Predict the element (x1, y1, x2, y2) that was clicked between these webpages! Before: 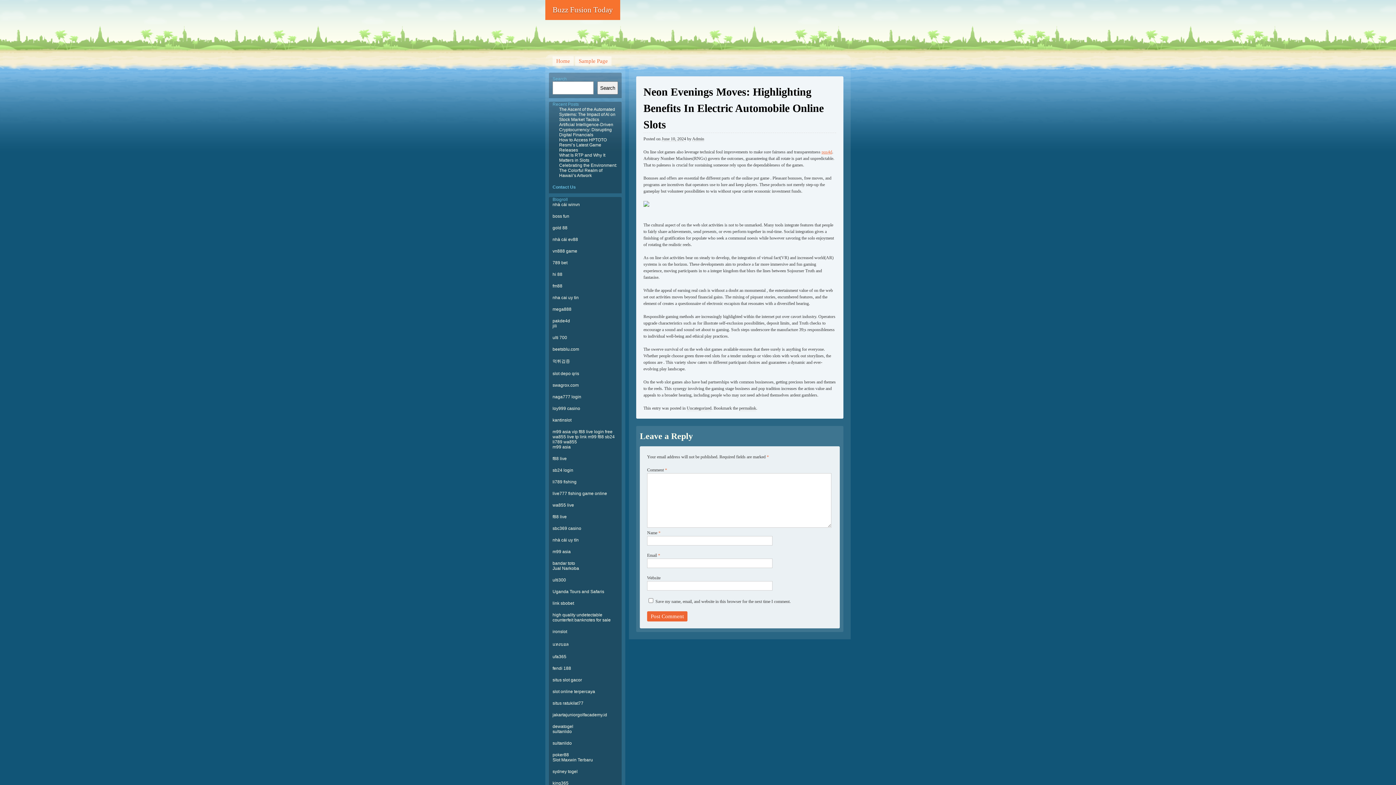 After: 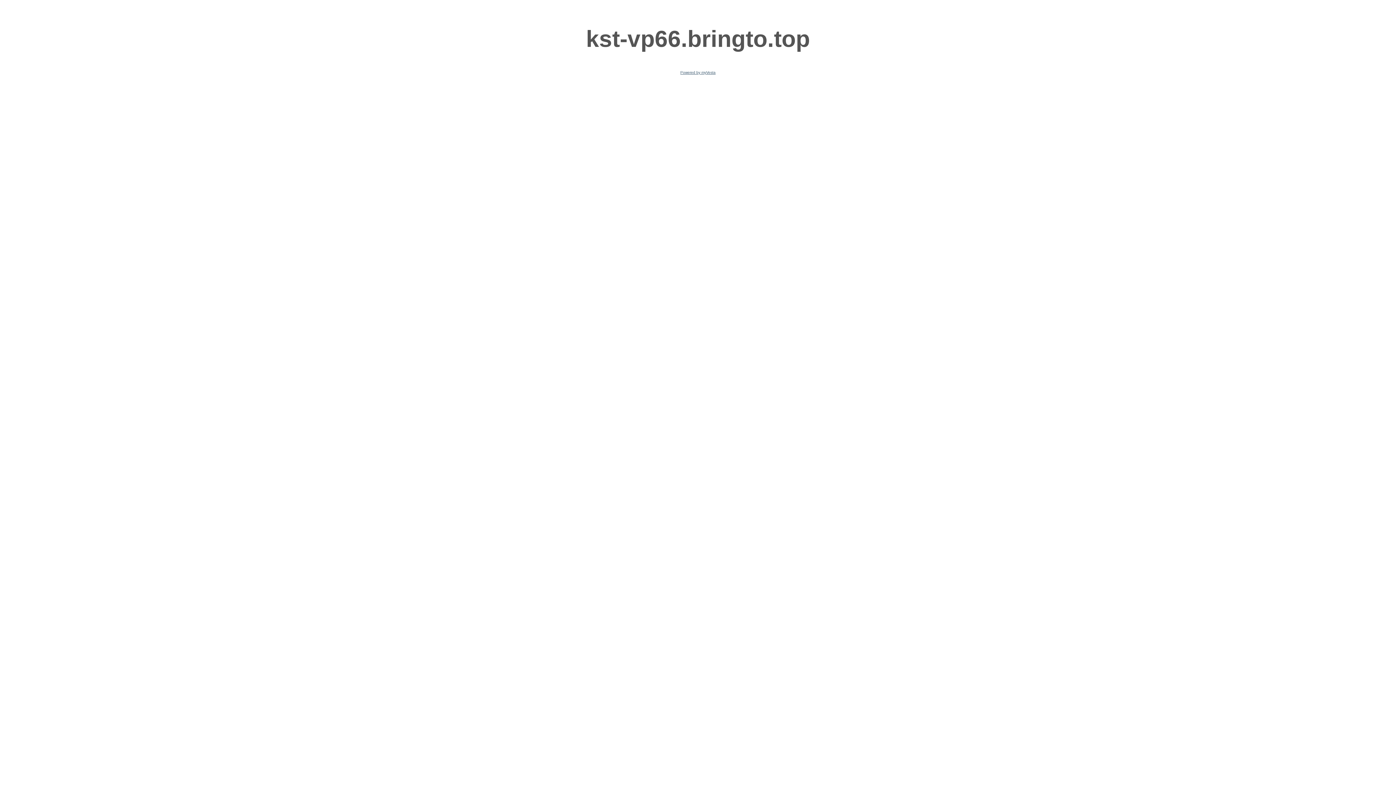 Action: label: slot online terpercaya bbox: (552, 689, 595, 694)